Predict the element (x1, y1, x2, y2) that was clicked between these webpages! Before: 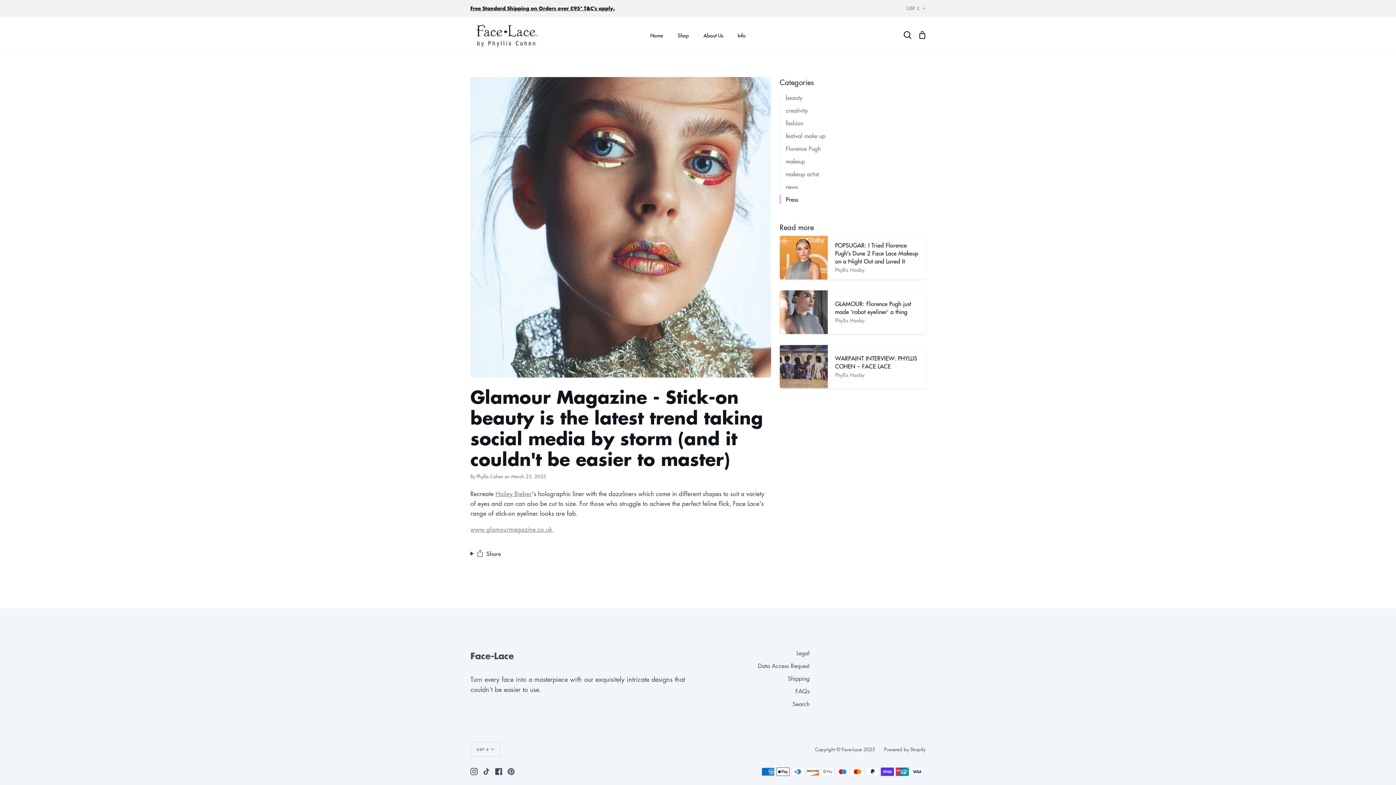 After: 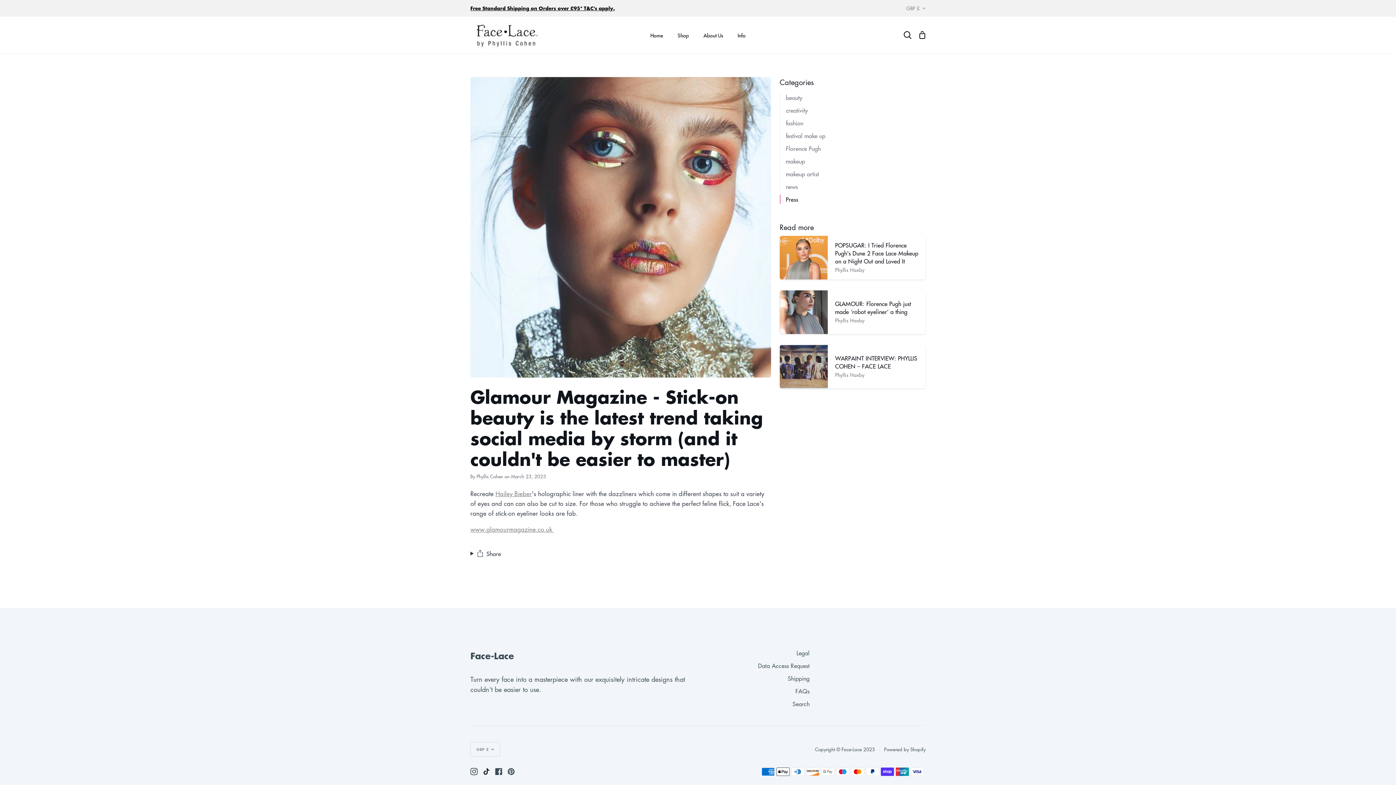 Action: label: TikTok bbox: (482, 768, 490, 775)